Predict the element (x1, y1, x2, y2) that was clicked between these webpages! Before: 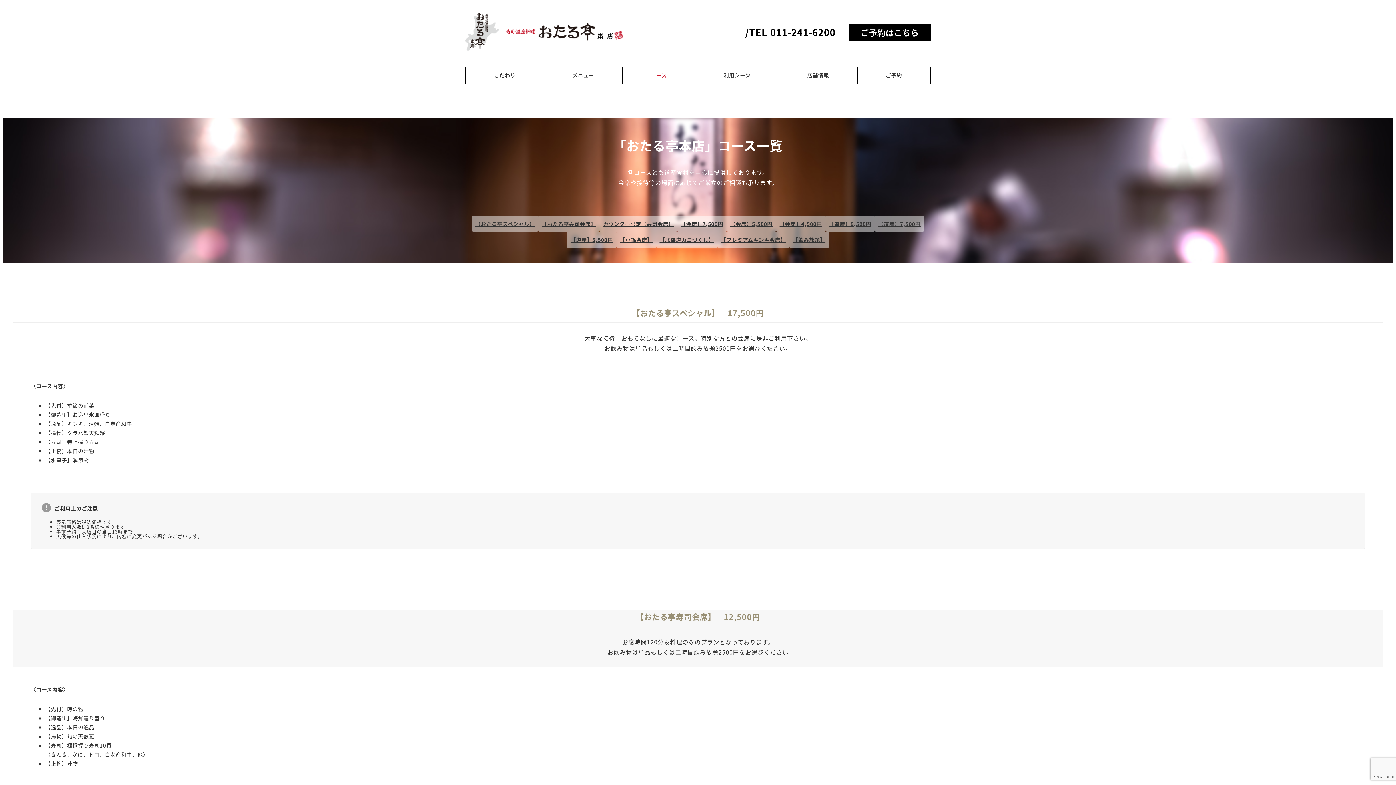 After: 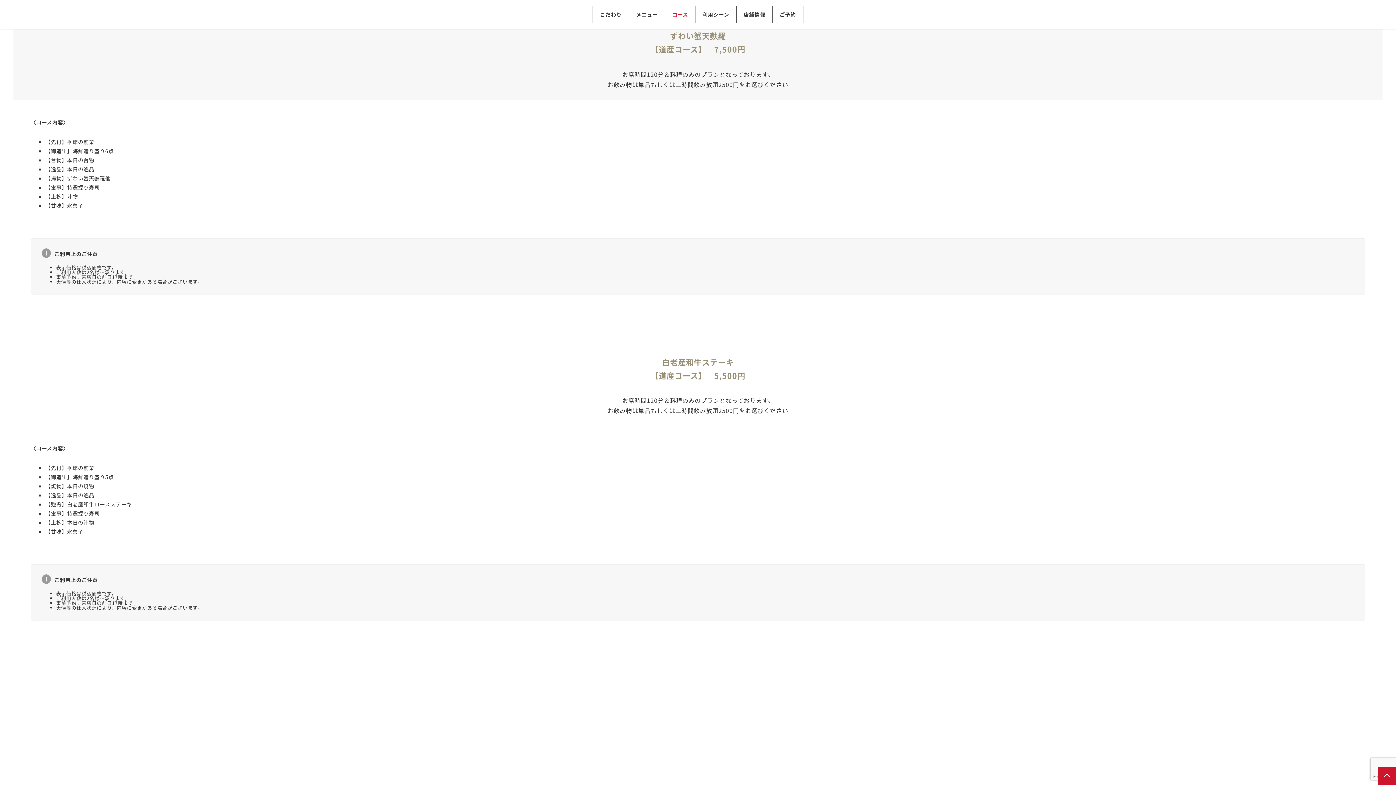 Action: label: 【道産】7,500円 bbox: (875, 215, 924, 231)